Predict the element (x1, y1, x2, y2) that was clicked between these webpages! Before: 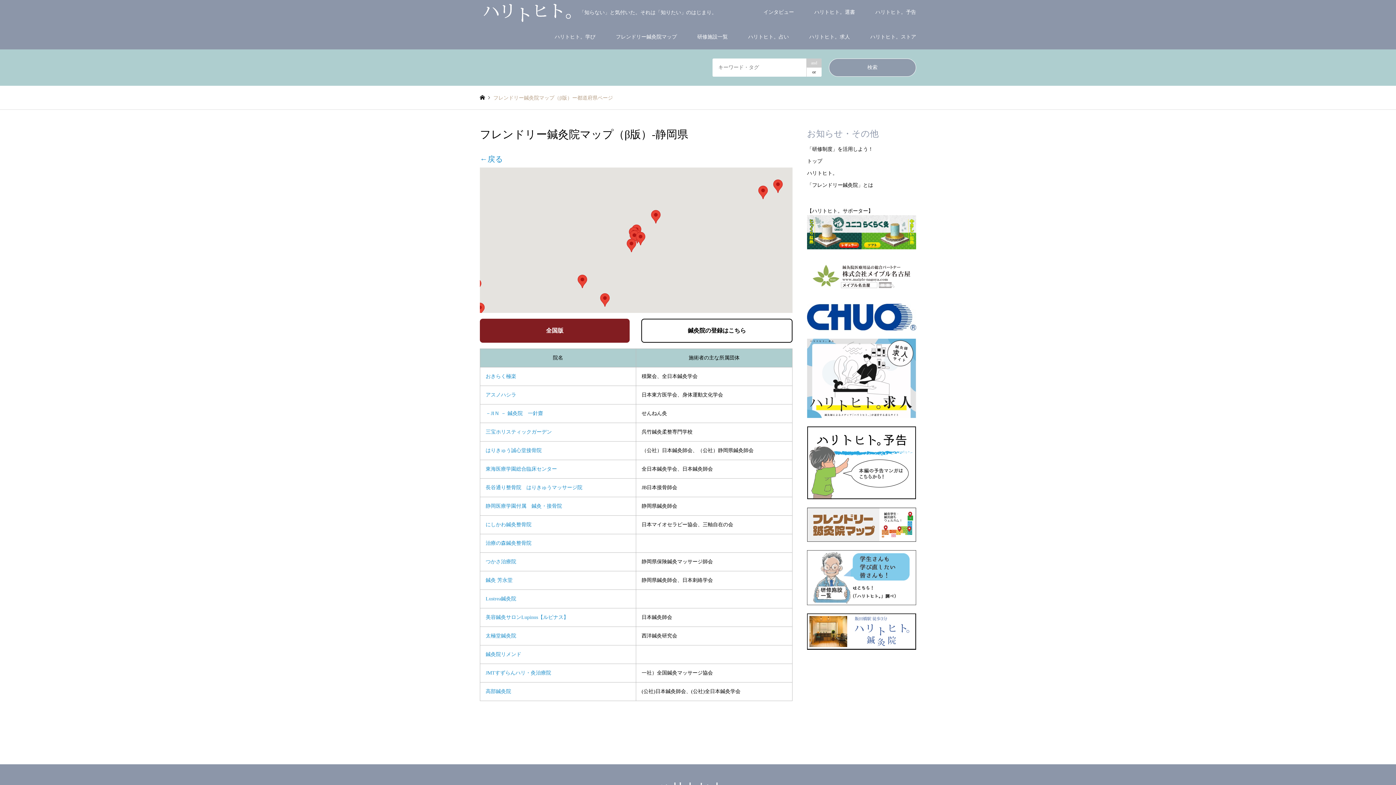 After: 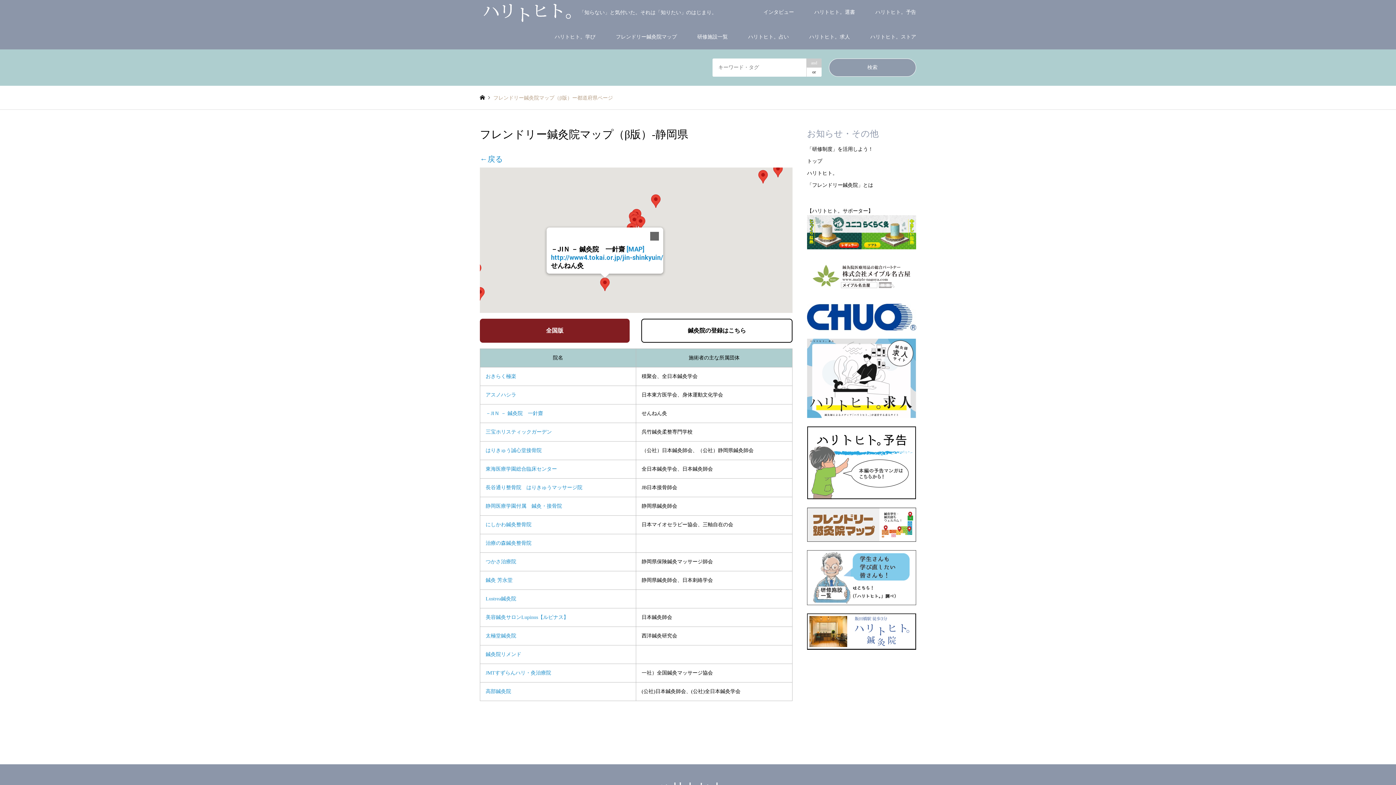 Action: bbox: (600, 293, 609, 306)